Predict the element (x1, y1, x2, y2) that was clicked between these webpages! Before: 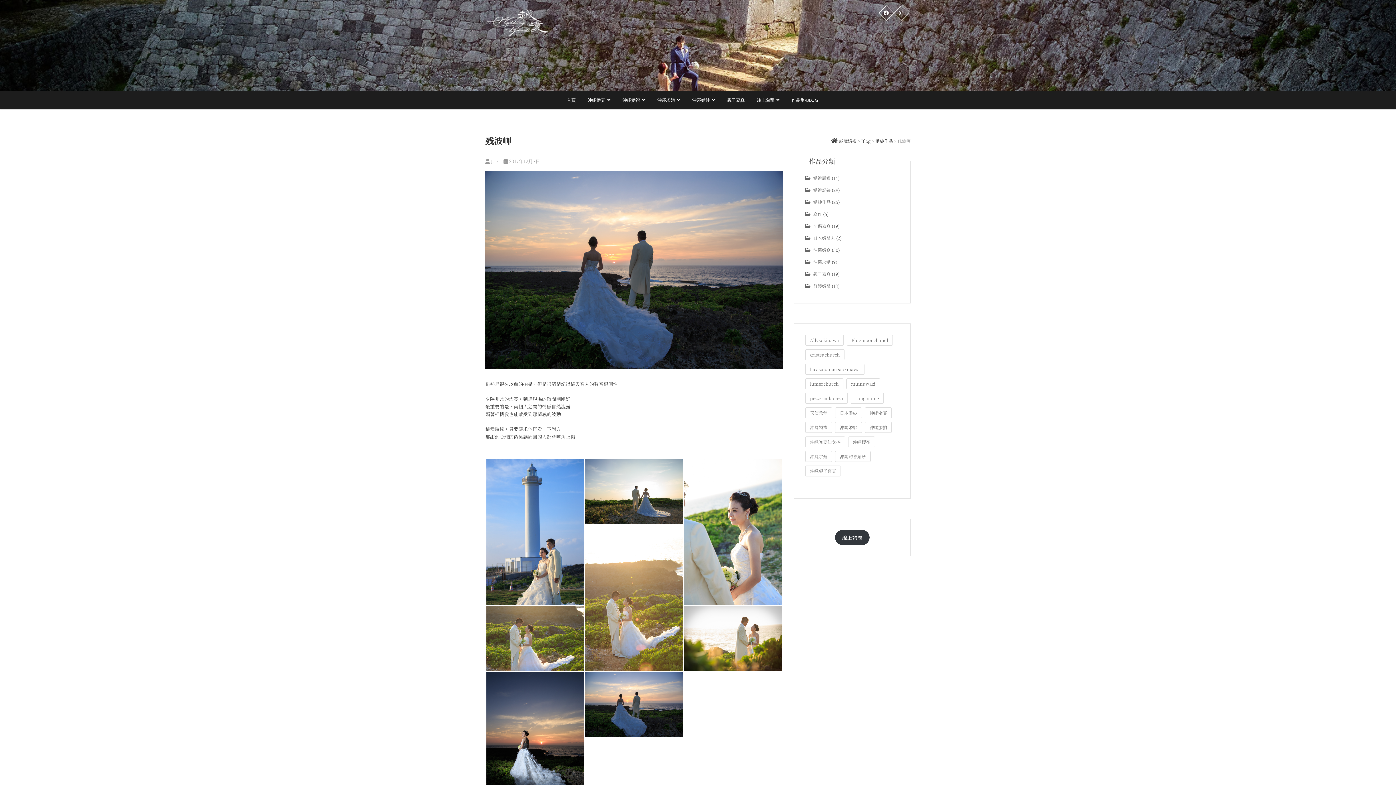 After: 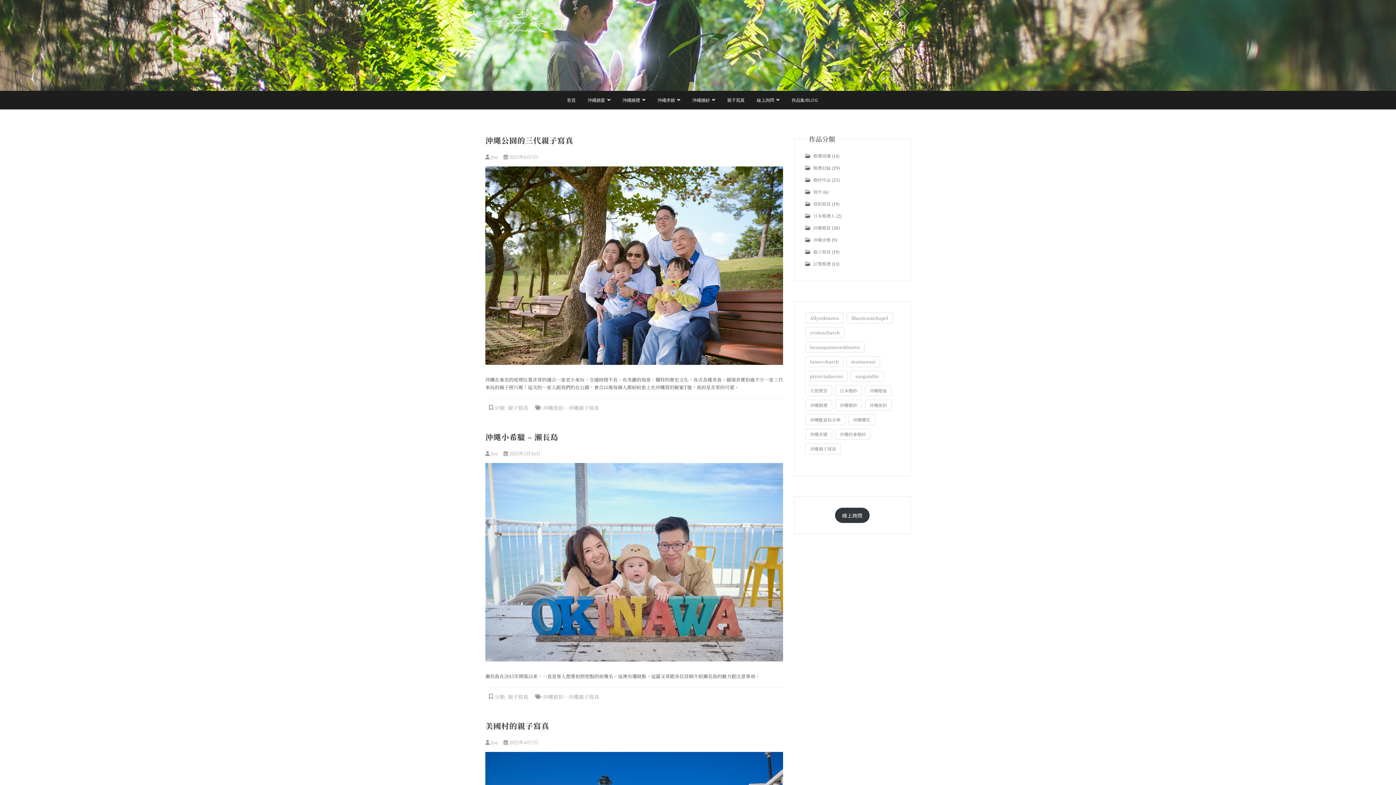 Action: bbox: (813, 270, 830, 277) label: 親子寫真